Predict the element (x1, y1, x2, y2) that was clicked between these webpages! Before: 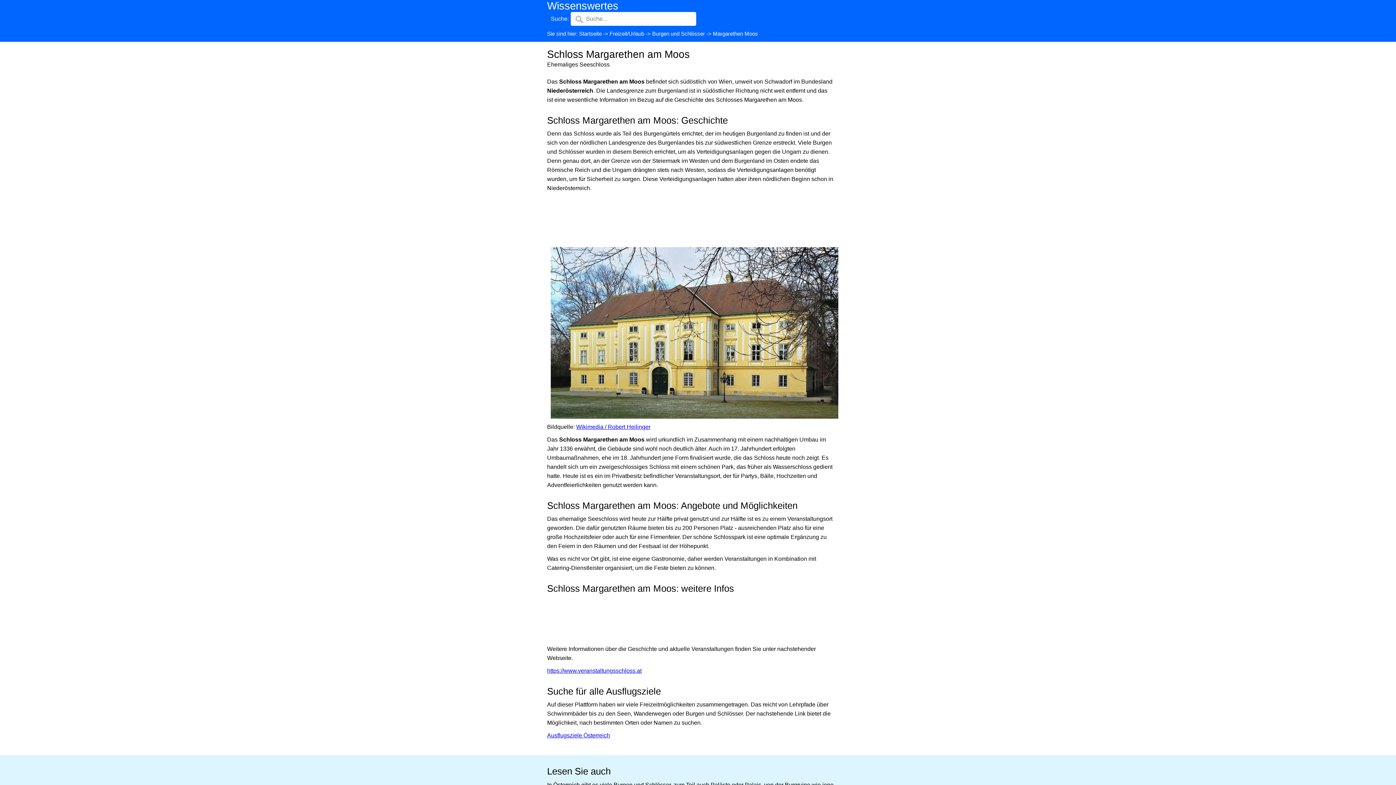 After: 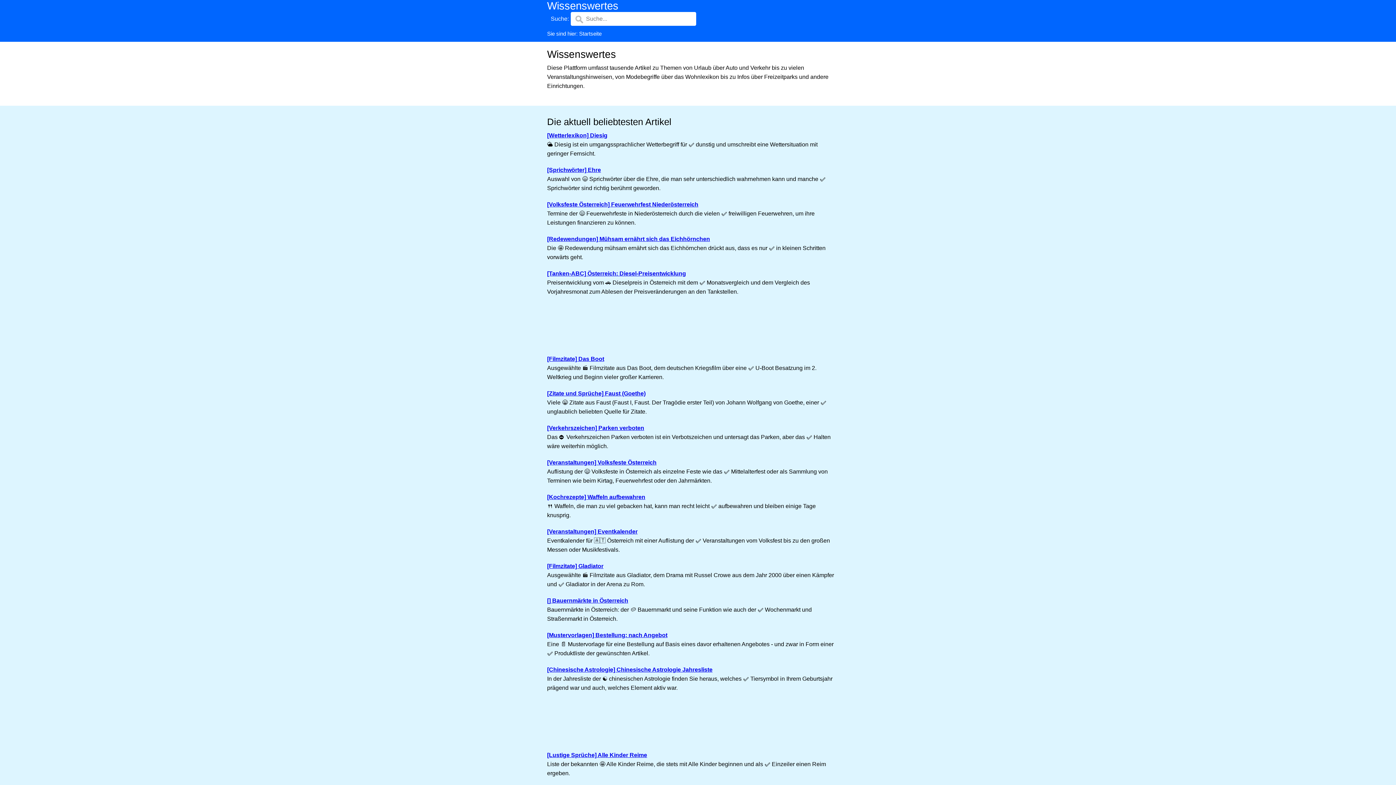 Action: bbox: (579, 30, 601, 36) label: Startseite